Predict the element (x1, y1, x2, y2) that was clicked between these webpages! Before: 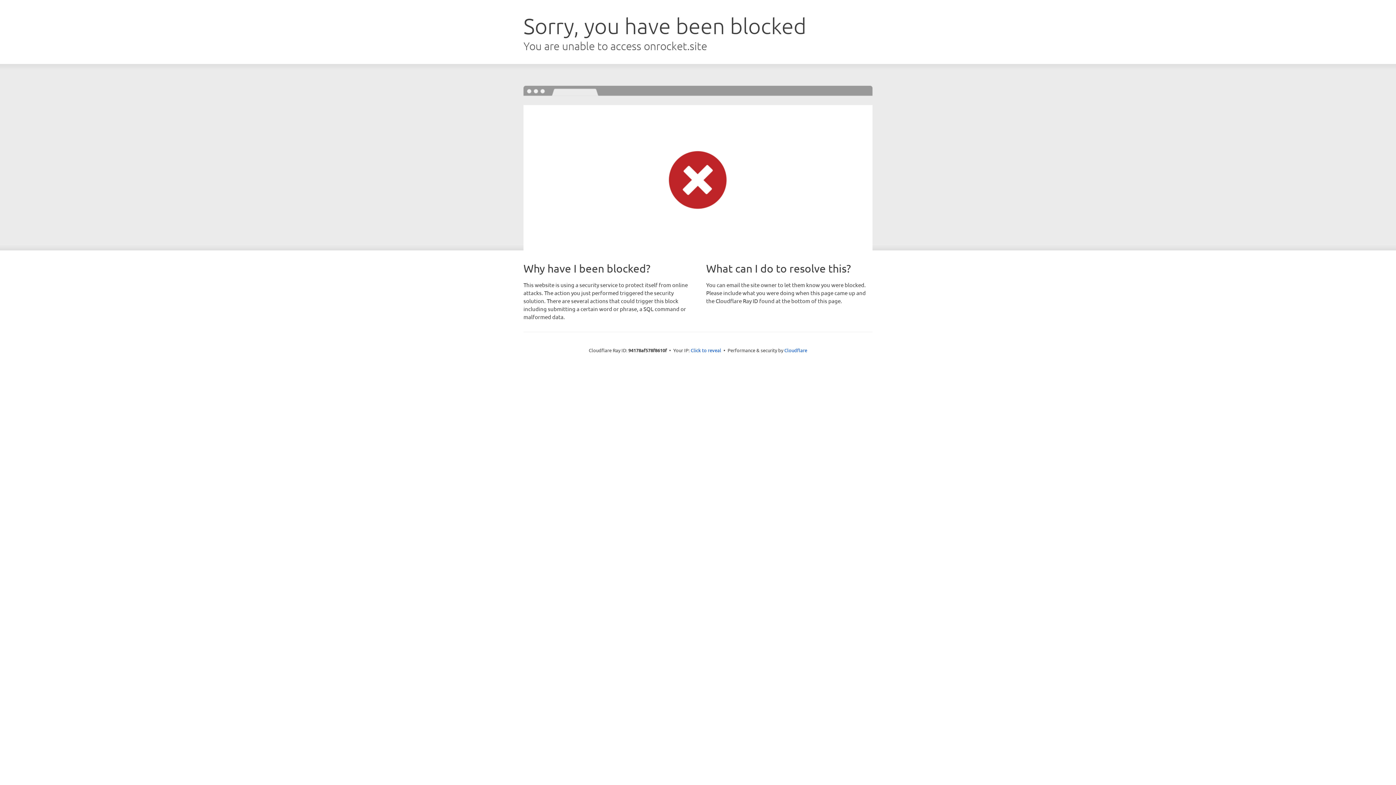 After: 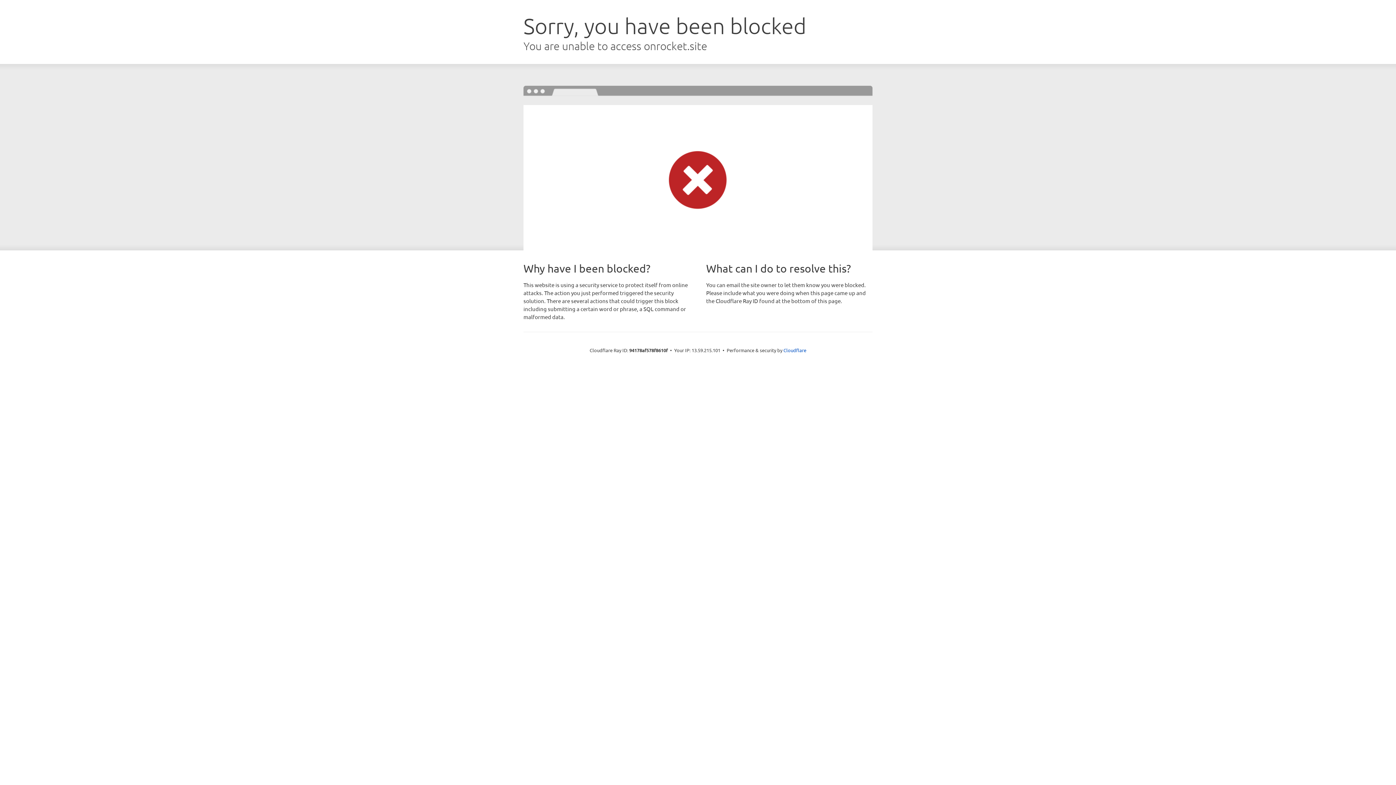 Action: label: Click to reveal bbox: (690, 346, 721, 353)